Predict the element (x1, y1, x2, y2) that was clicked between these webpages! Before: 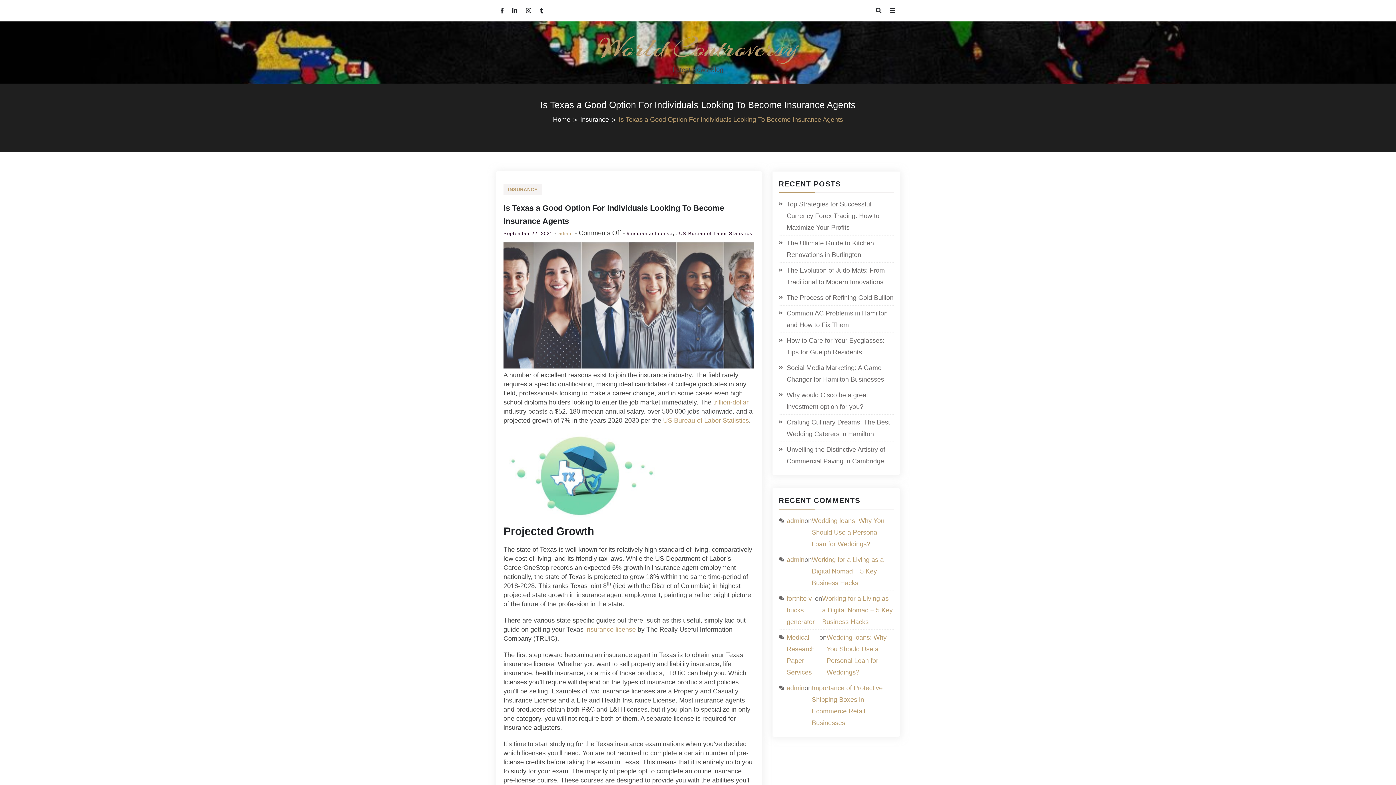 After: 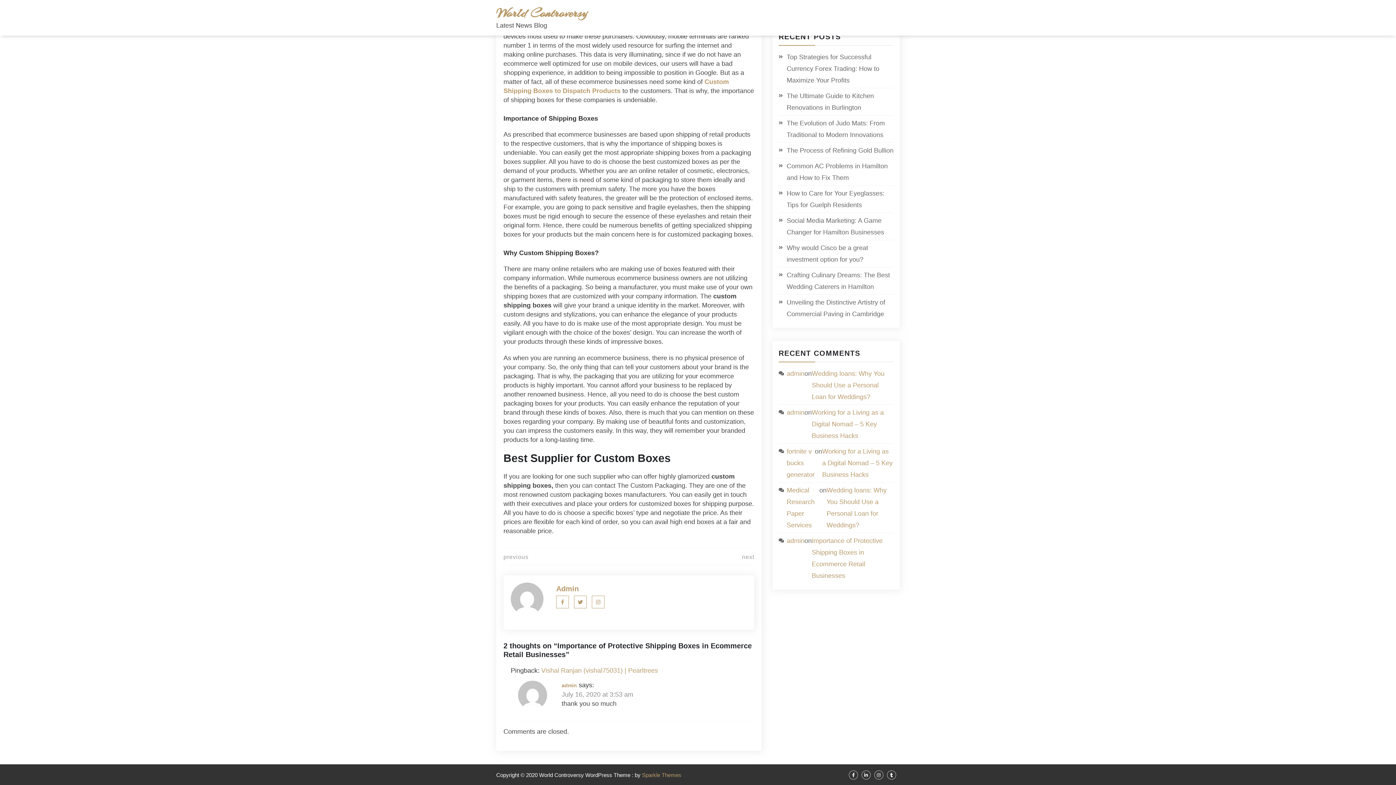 Action: label: Importance of Protective Shipping Boxes in Ecommerce Retail Businesses bbox: (812, 682, 893, 729)